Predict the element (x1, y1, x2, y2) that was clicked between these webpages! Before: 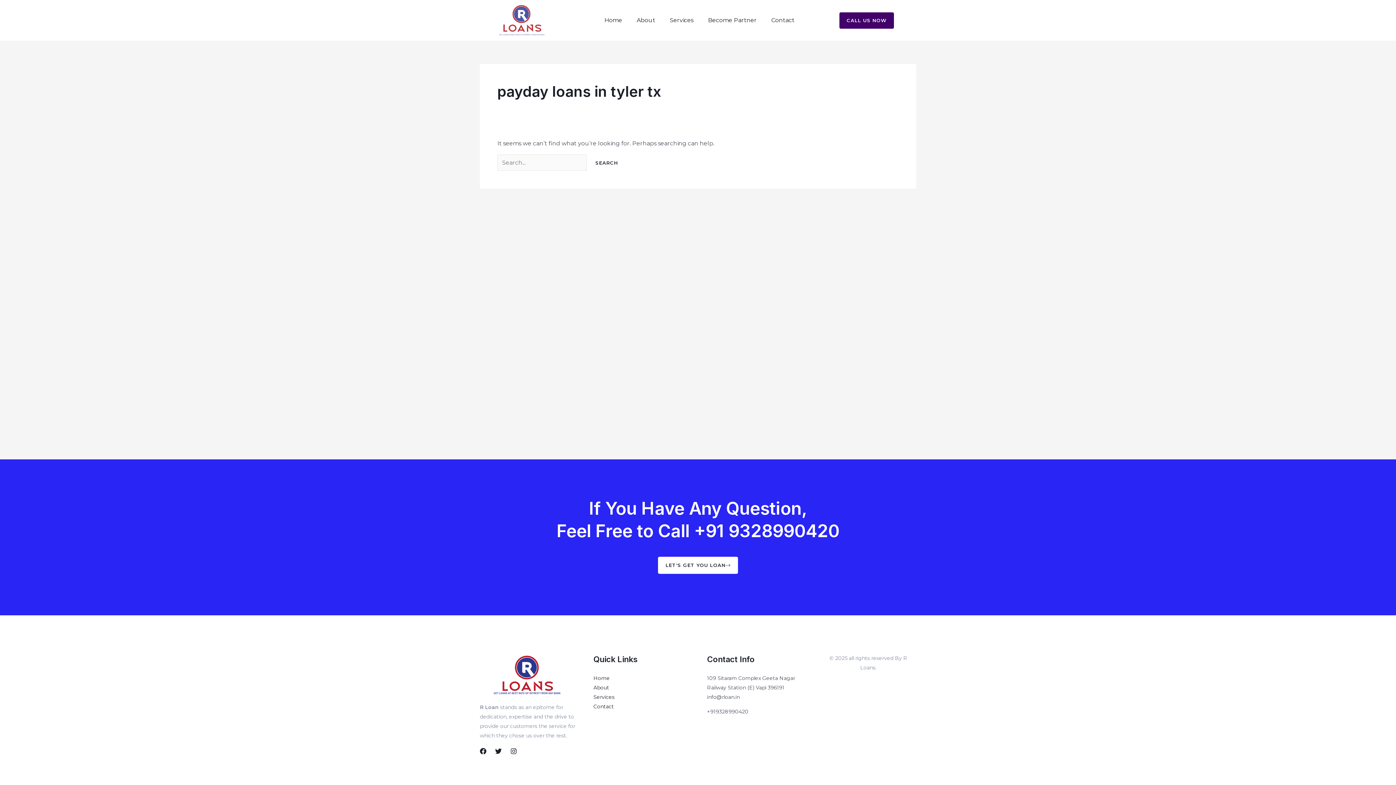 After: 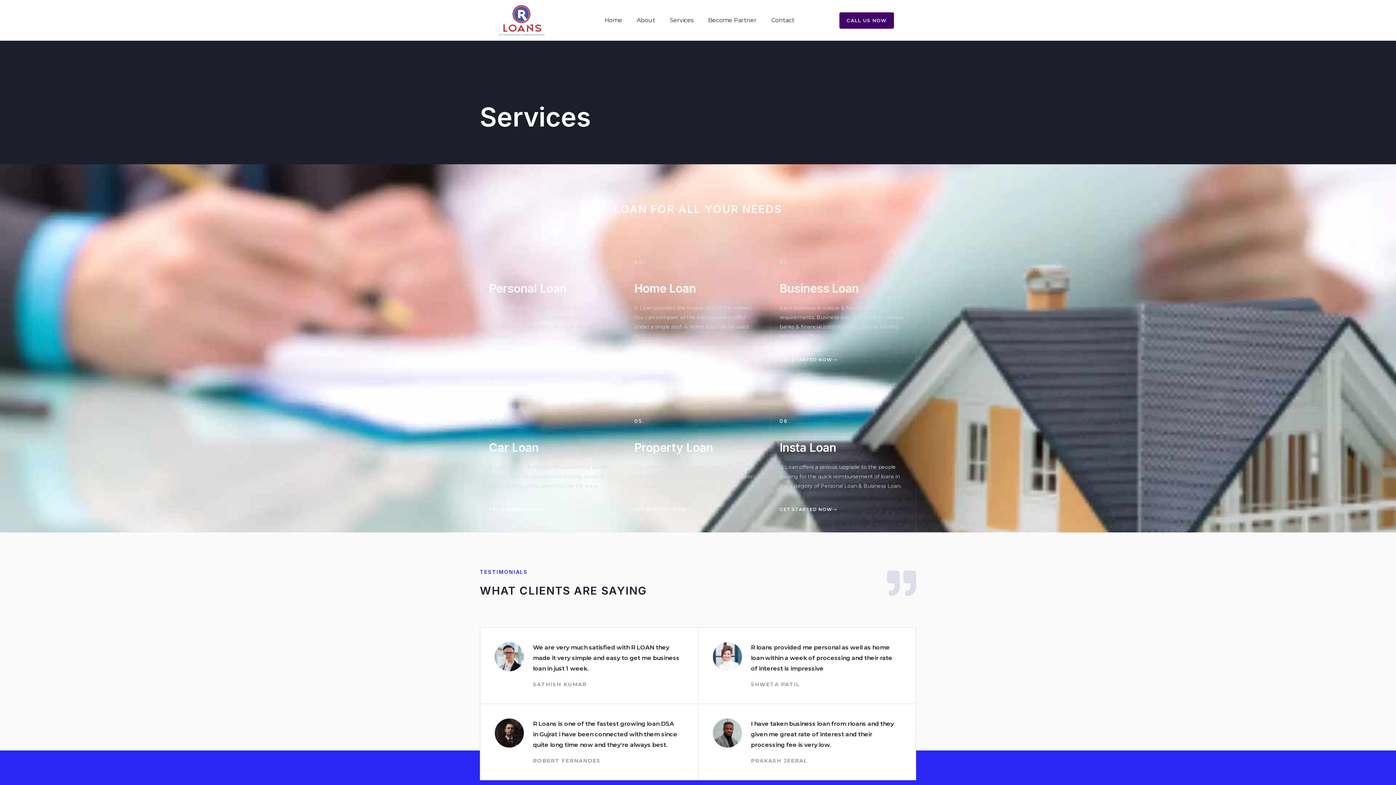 Action: bbox: (662, 12, 700, 28) label: Services